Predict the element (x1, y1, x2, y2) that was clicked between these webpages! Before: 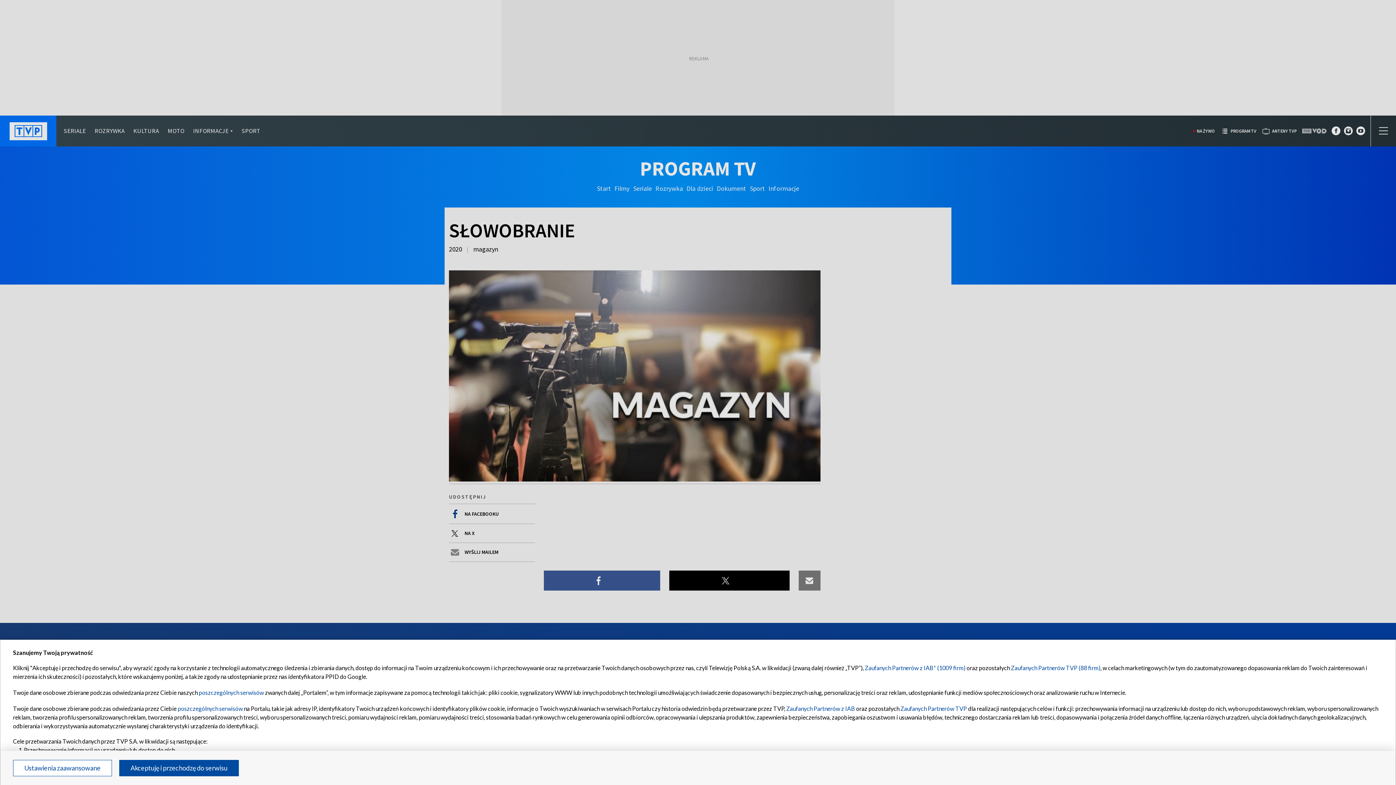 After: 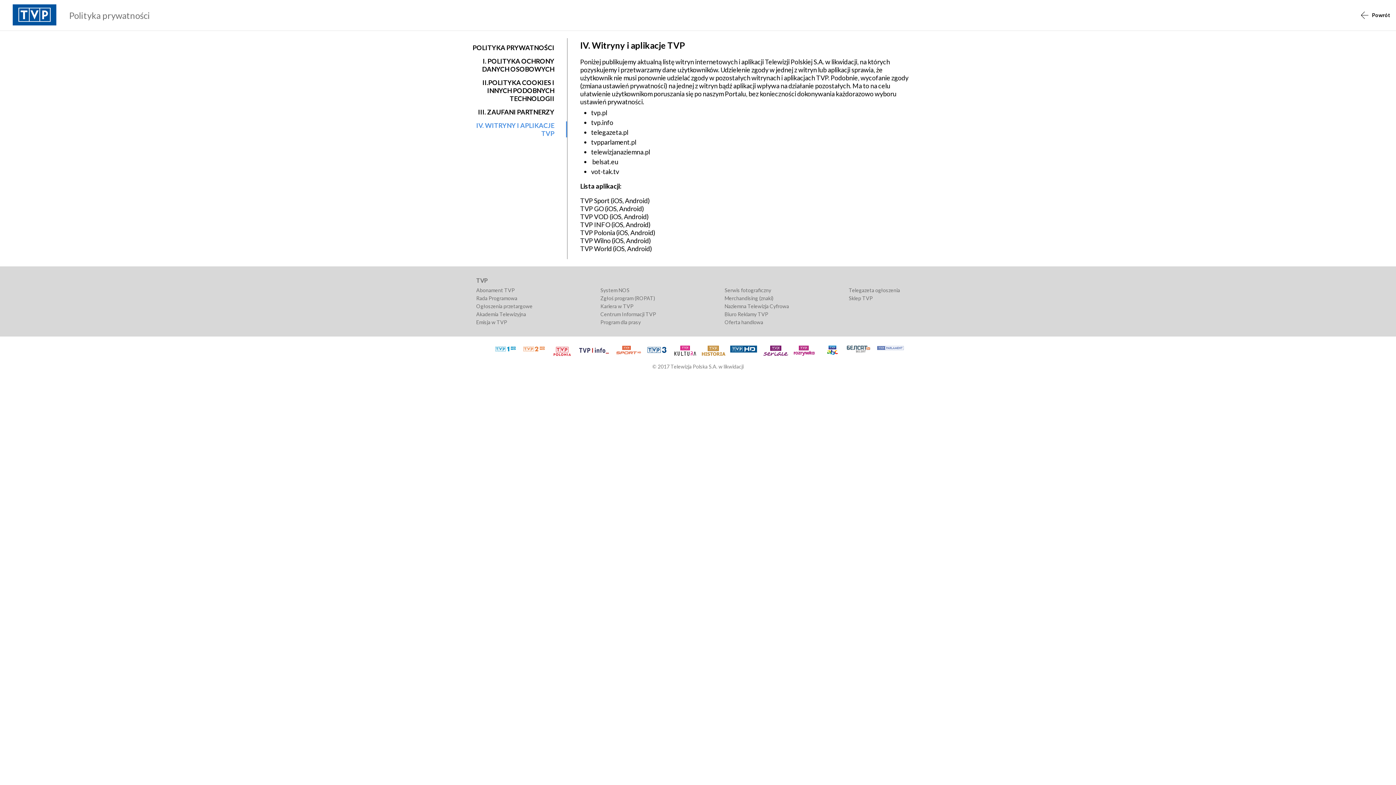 Action: bbox: (177, 705, 242, 712) label: poszczególnych serwisów